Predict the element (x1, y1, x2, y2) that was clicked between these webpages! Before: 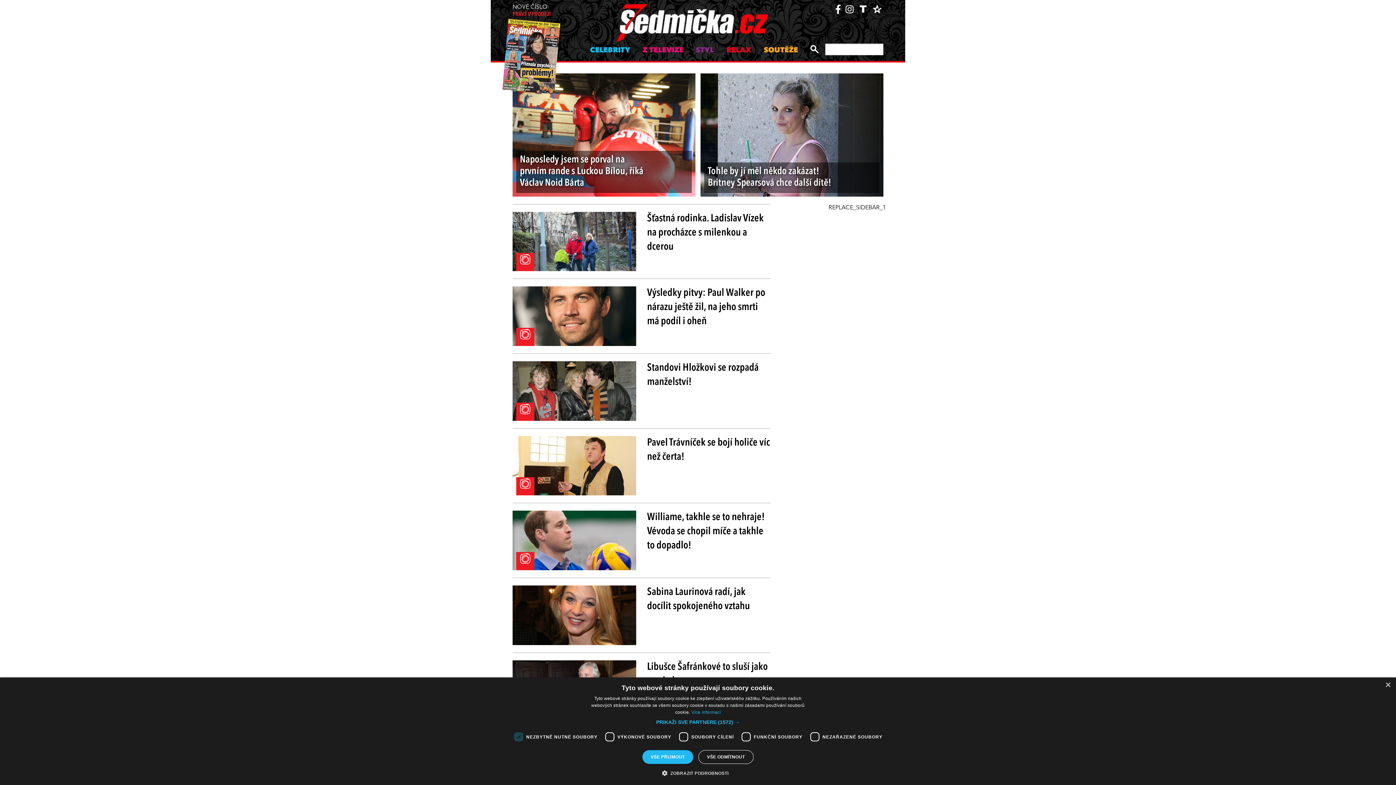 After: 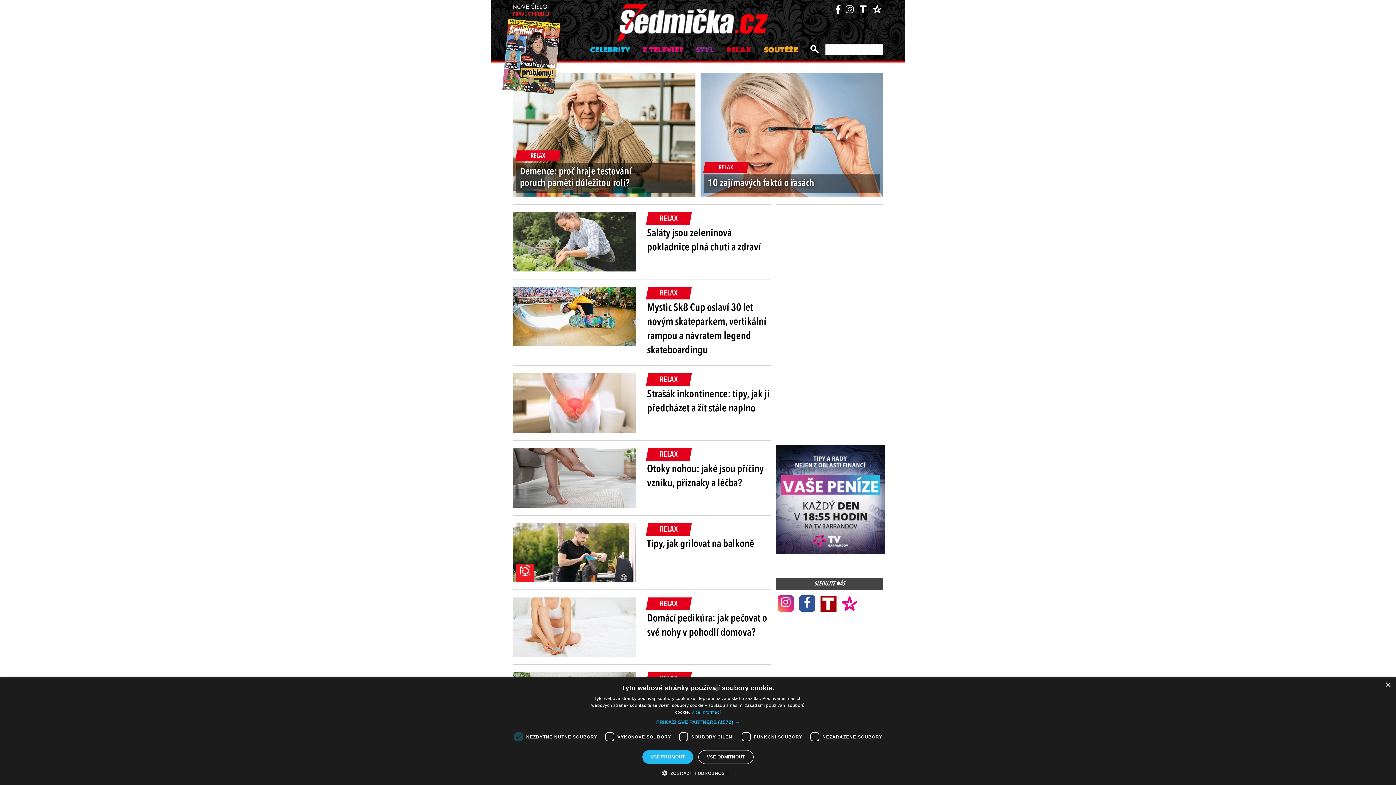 Action: bbox: (724, 43, 753, 57) label: RELAX